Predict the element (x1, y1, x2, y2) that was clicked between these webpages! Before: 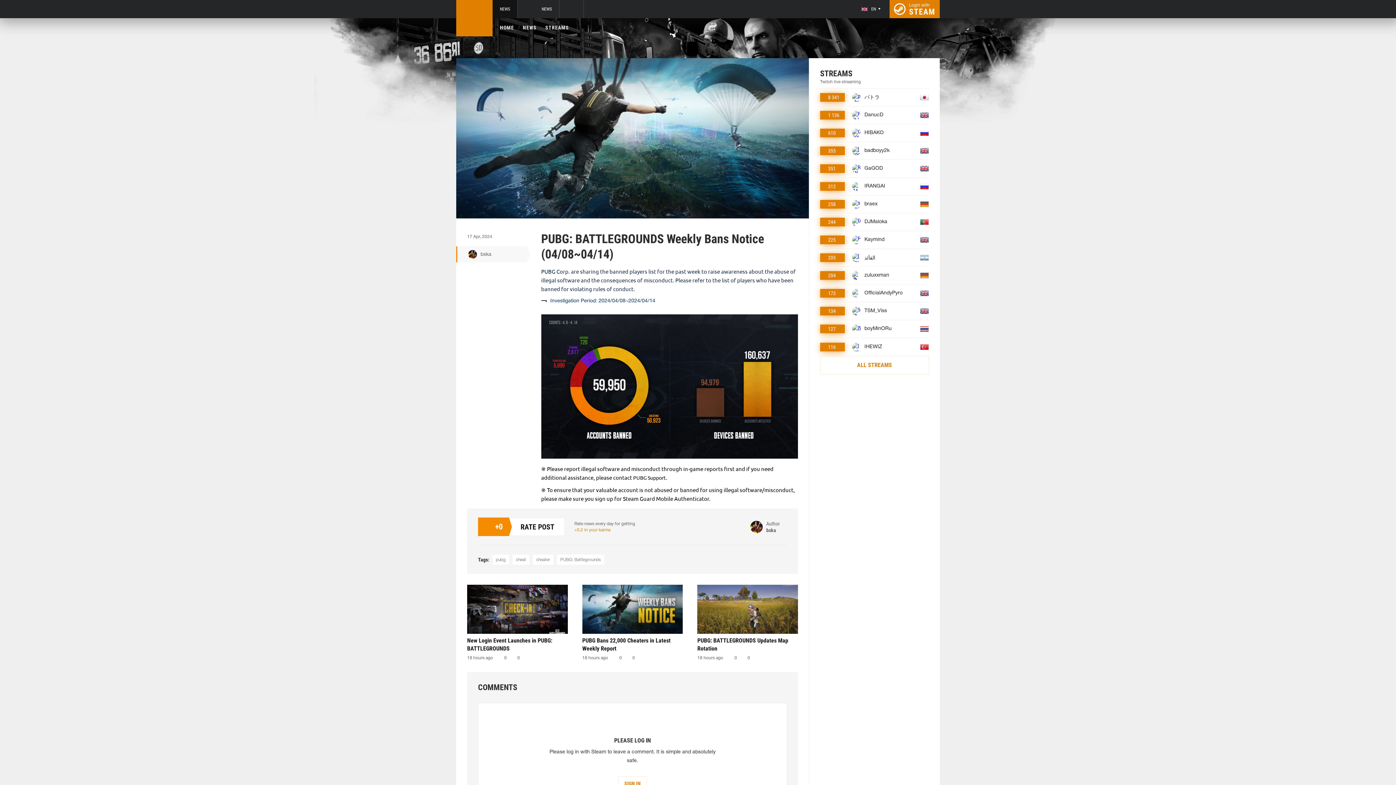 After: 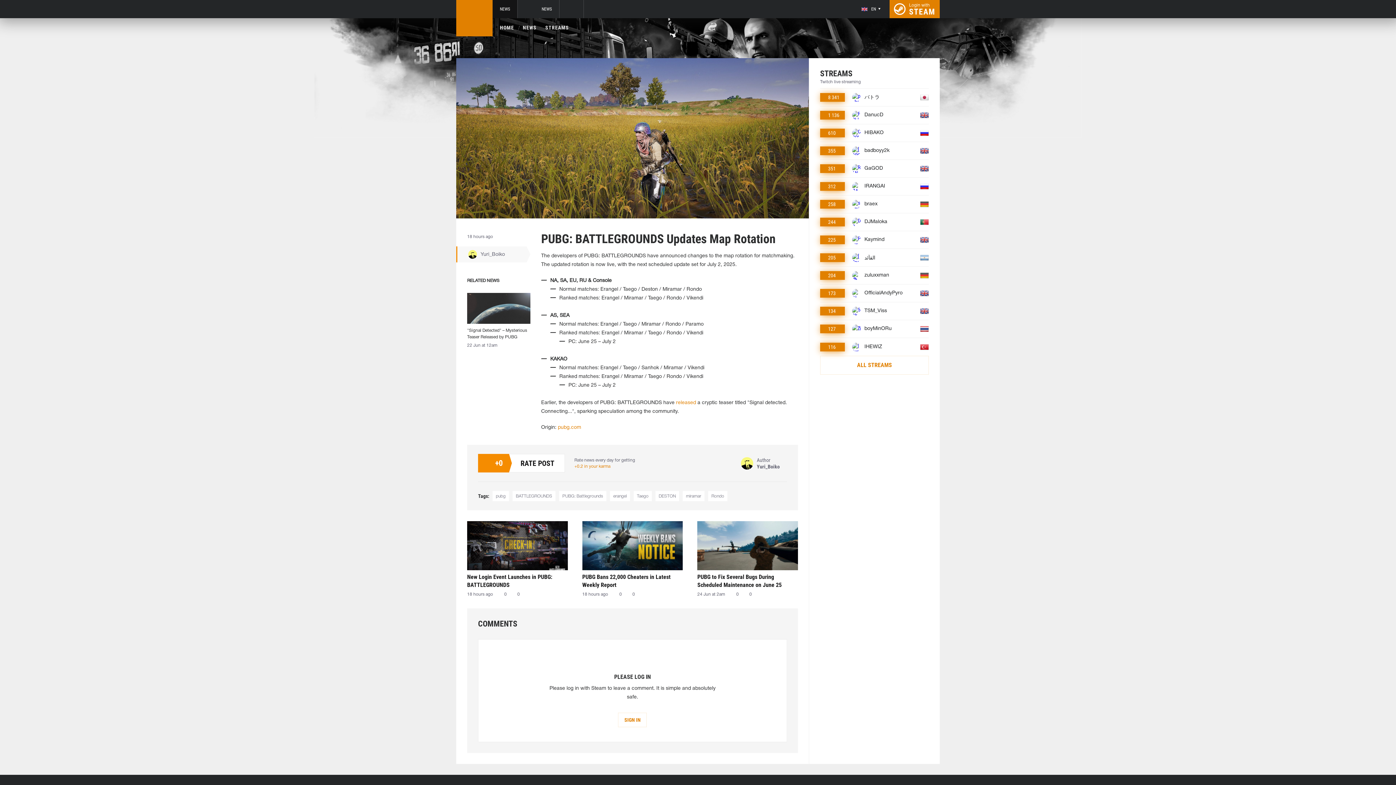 Action: bbox: (697, 585, 798, 634)